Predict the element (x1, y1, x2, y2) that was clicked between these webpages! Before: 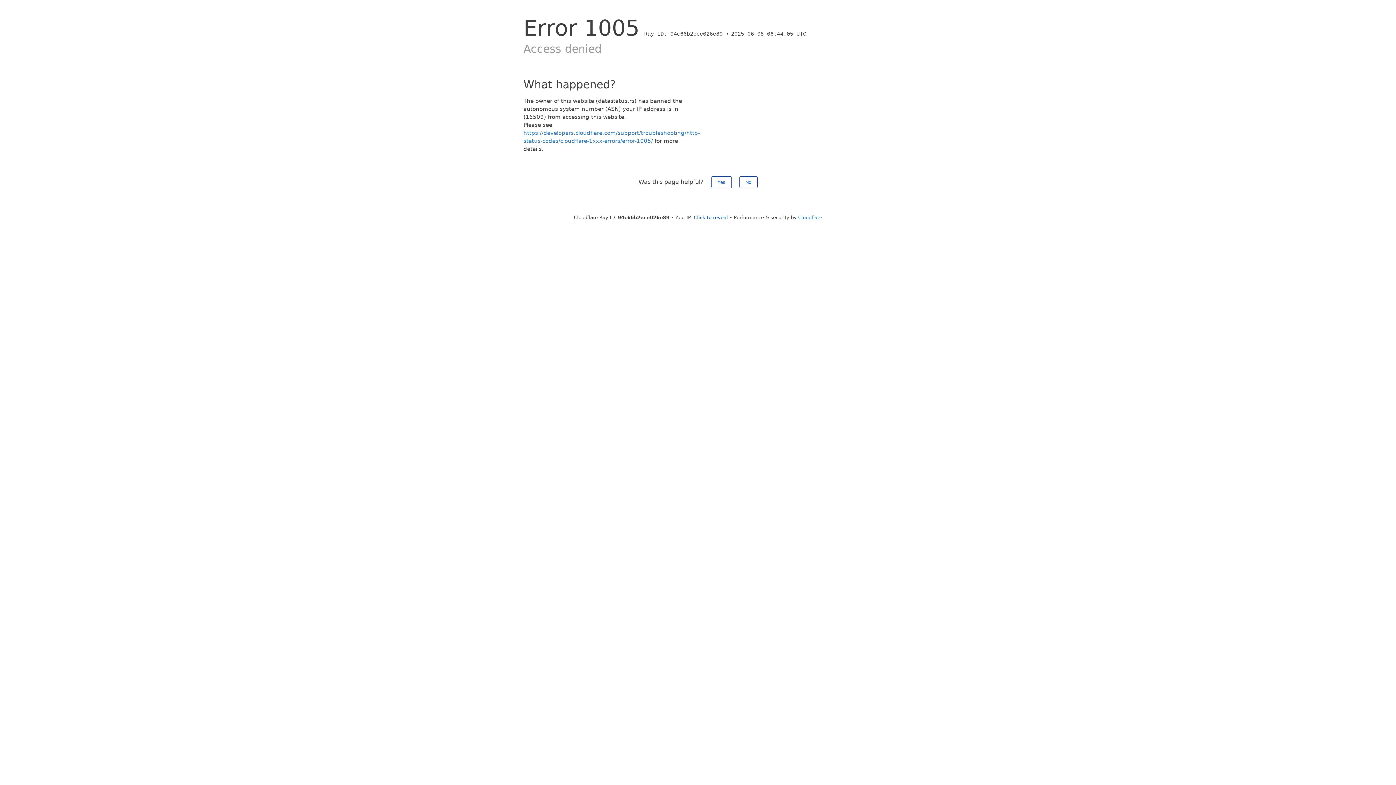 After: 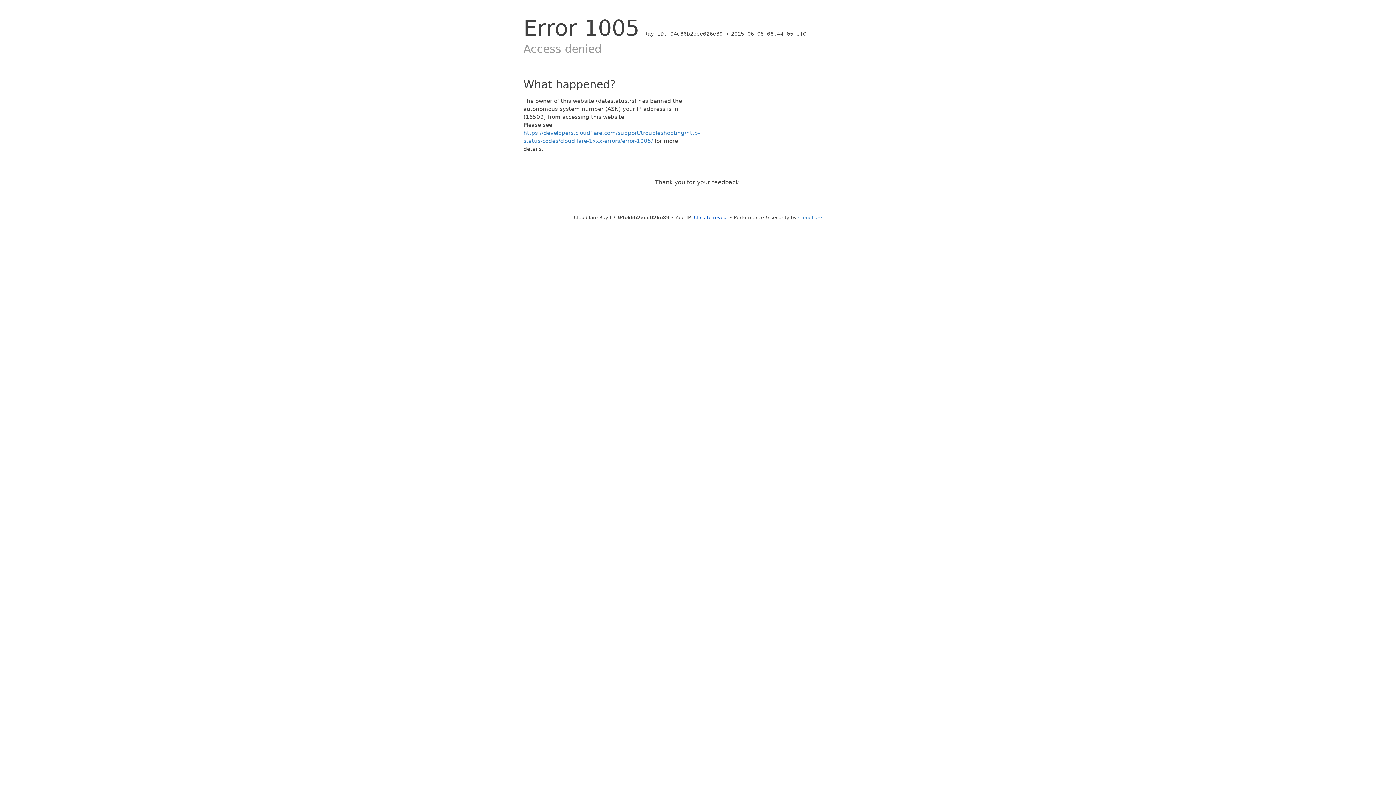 Action: bbox: (711, 176, 731, 188) label: Yes